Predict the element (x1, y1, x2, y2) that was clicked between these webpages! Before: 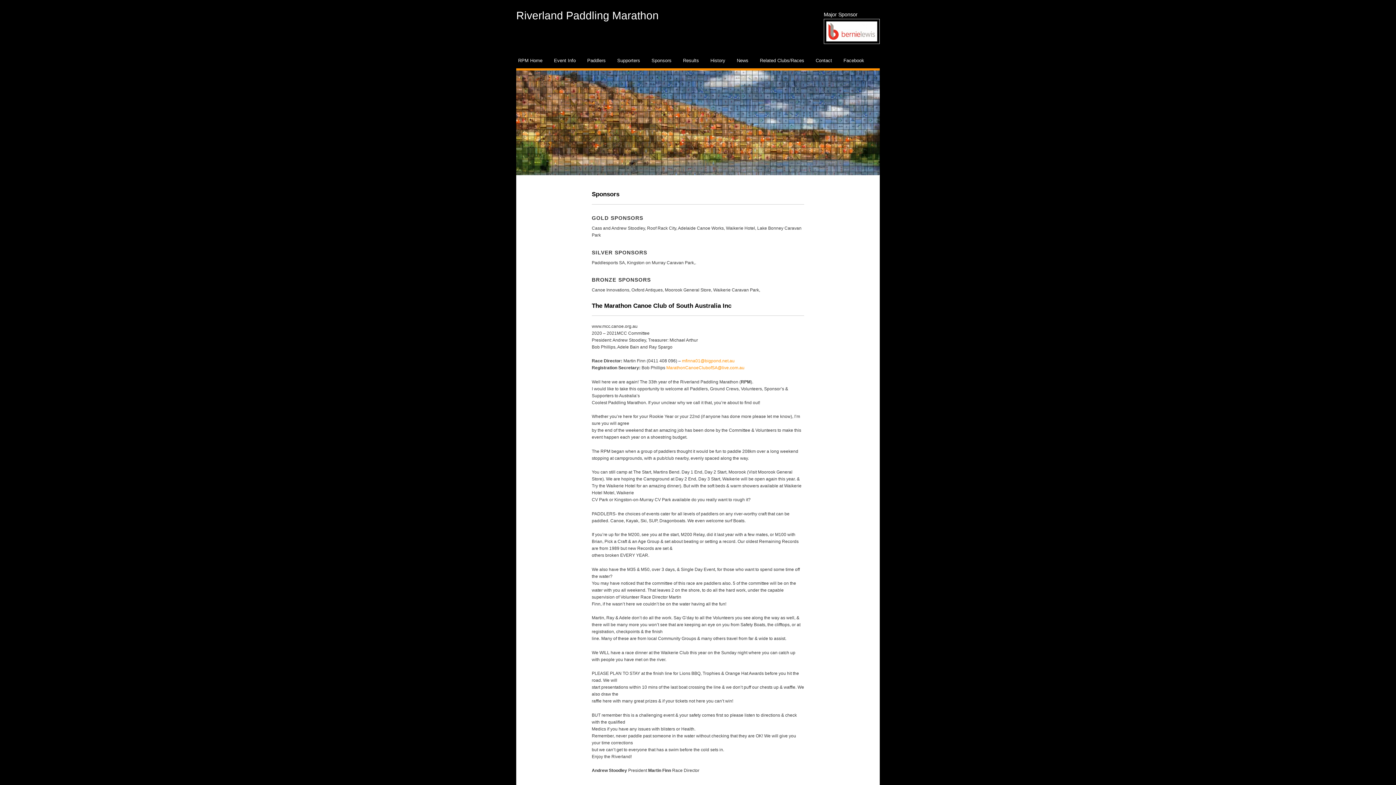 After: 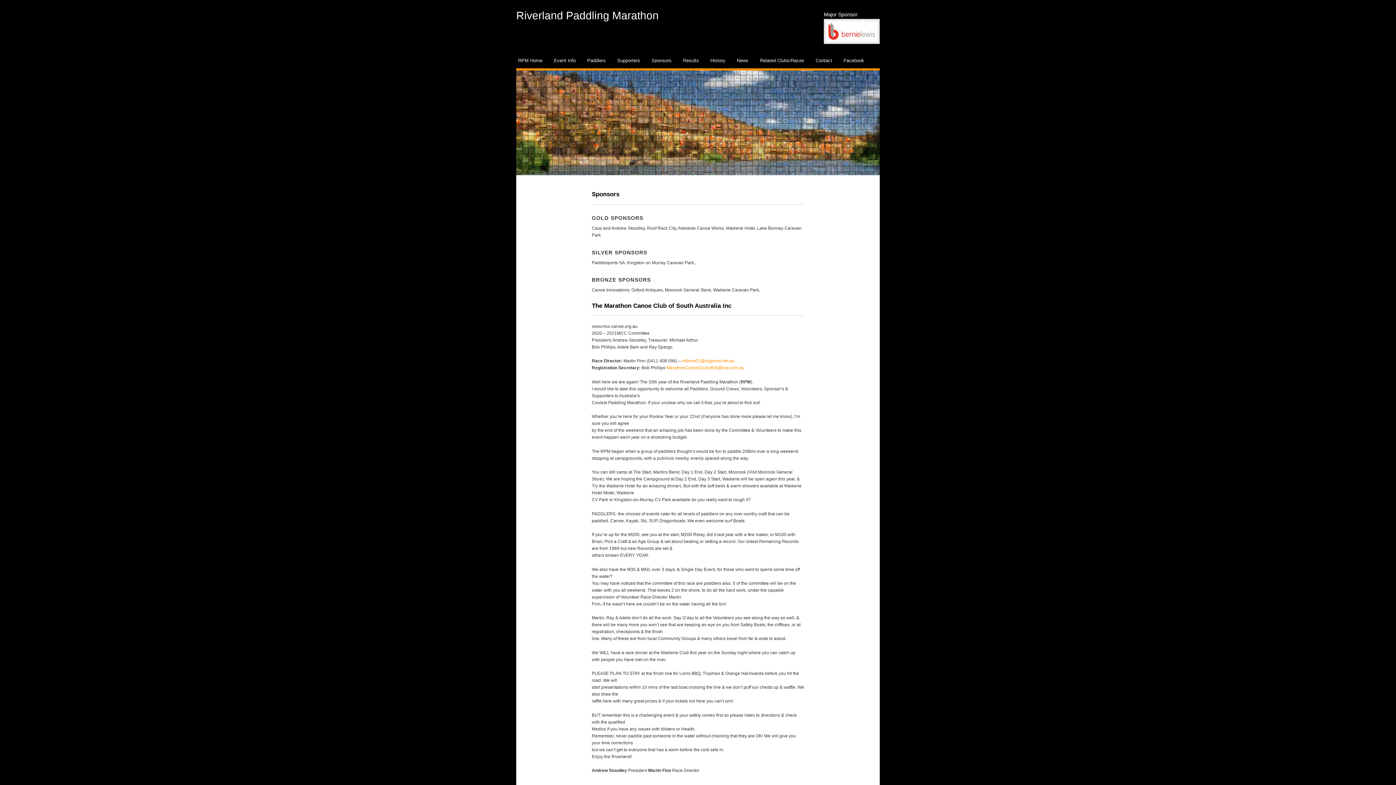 Action: bbox: (824, 18, 880, 44)